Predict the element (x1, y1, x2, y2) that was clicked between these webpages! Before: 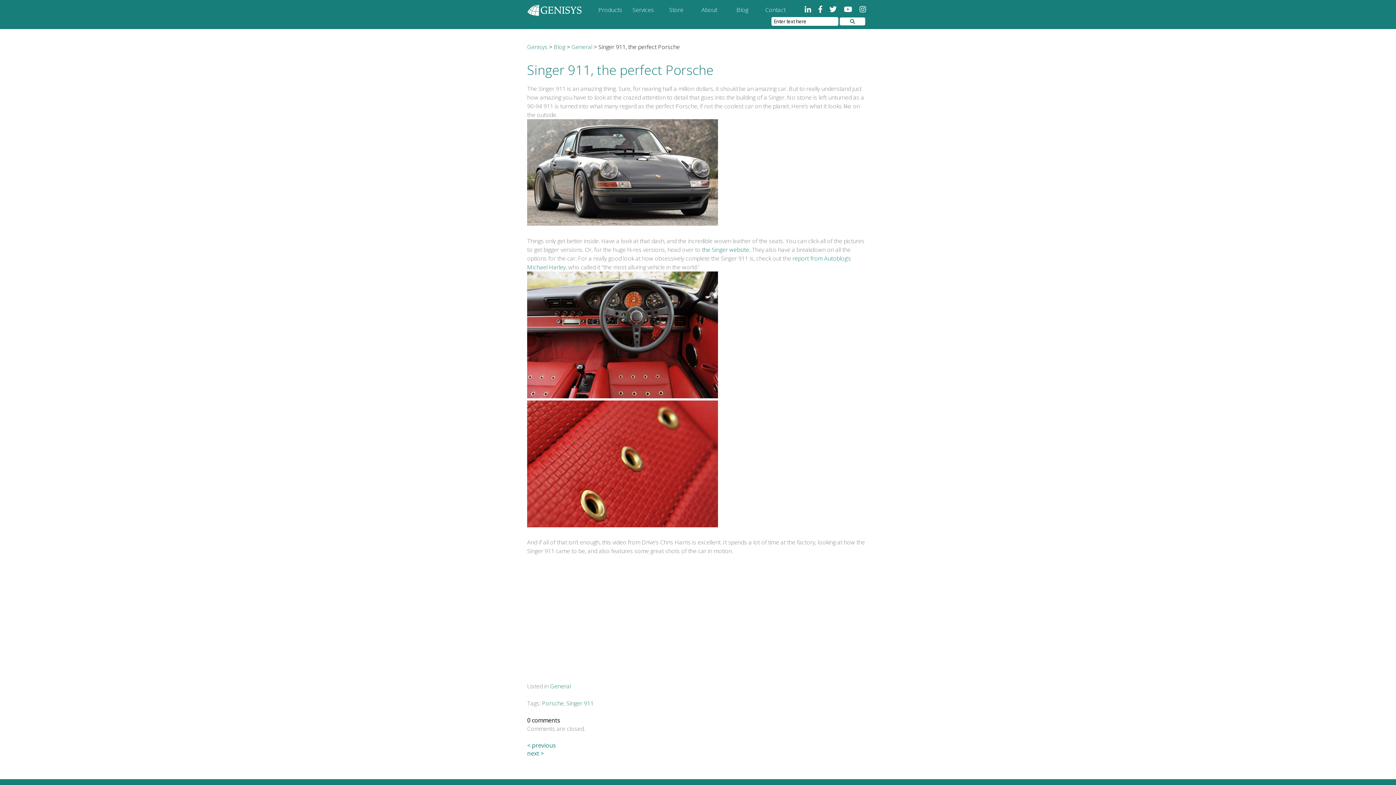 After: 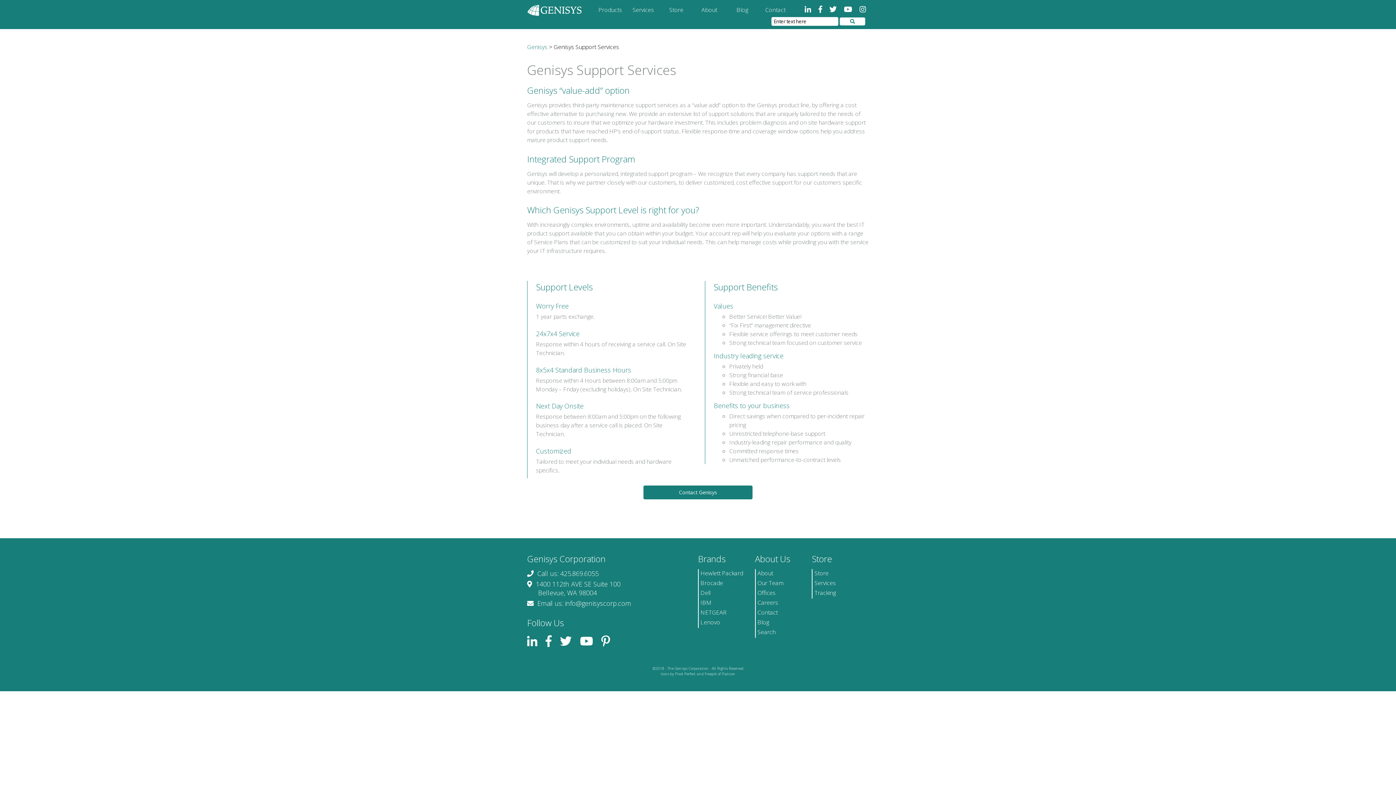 Action: bbox: (626, 4, 659, 15) label: Services